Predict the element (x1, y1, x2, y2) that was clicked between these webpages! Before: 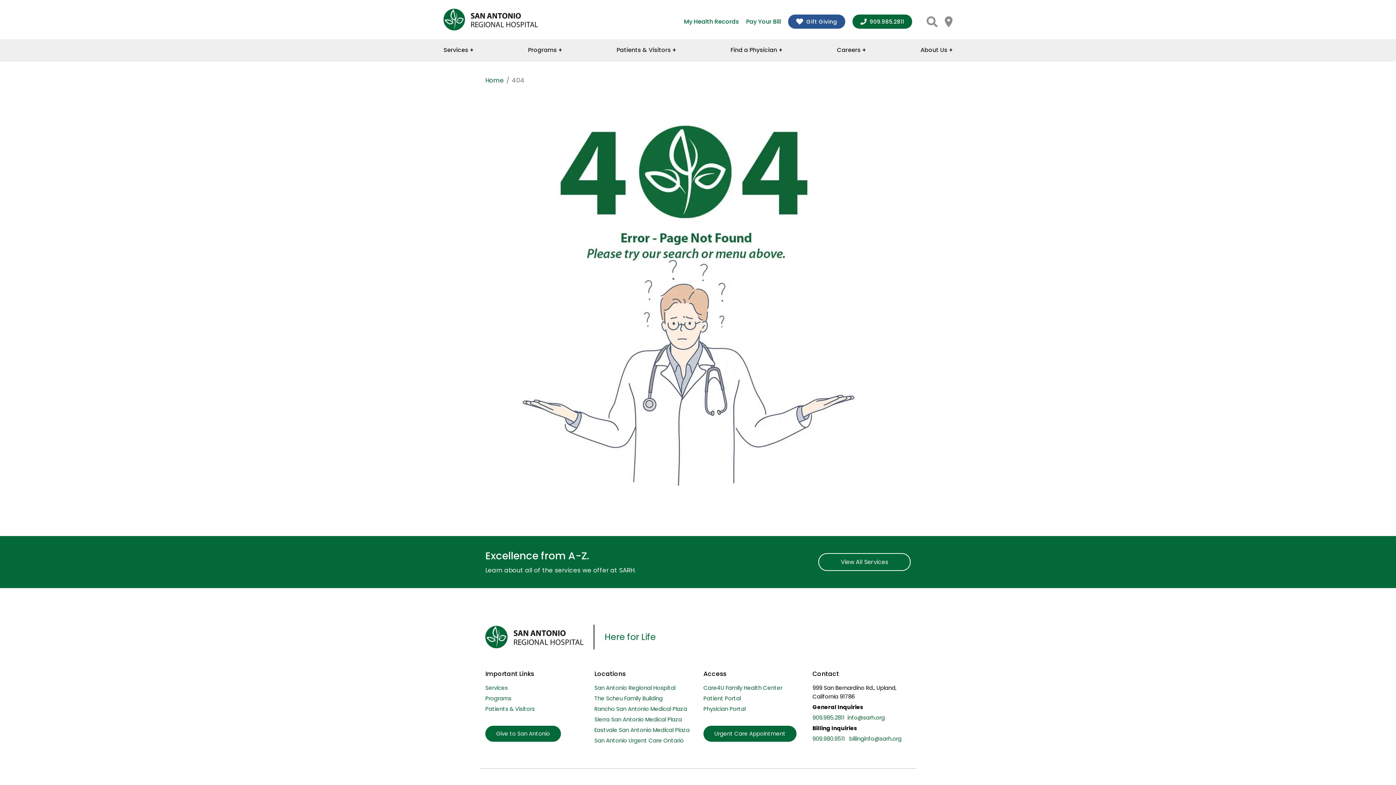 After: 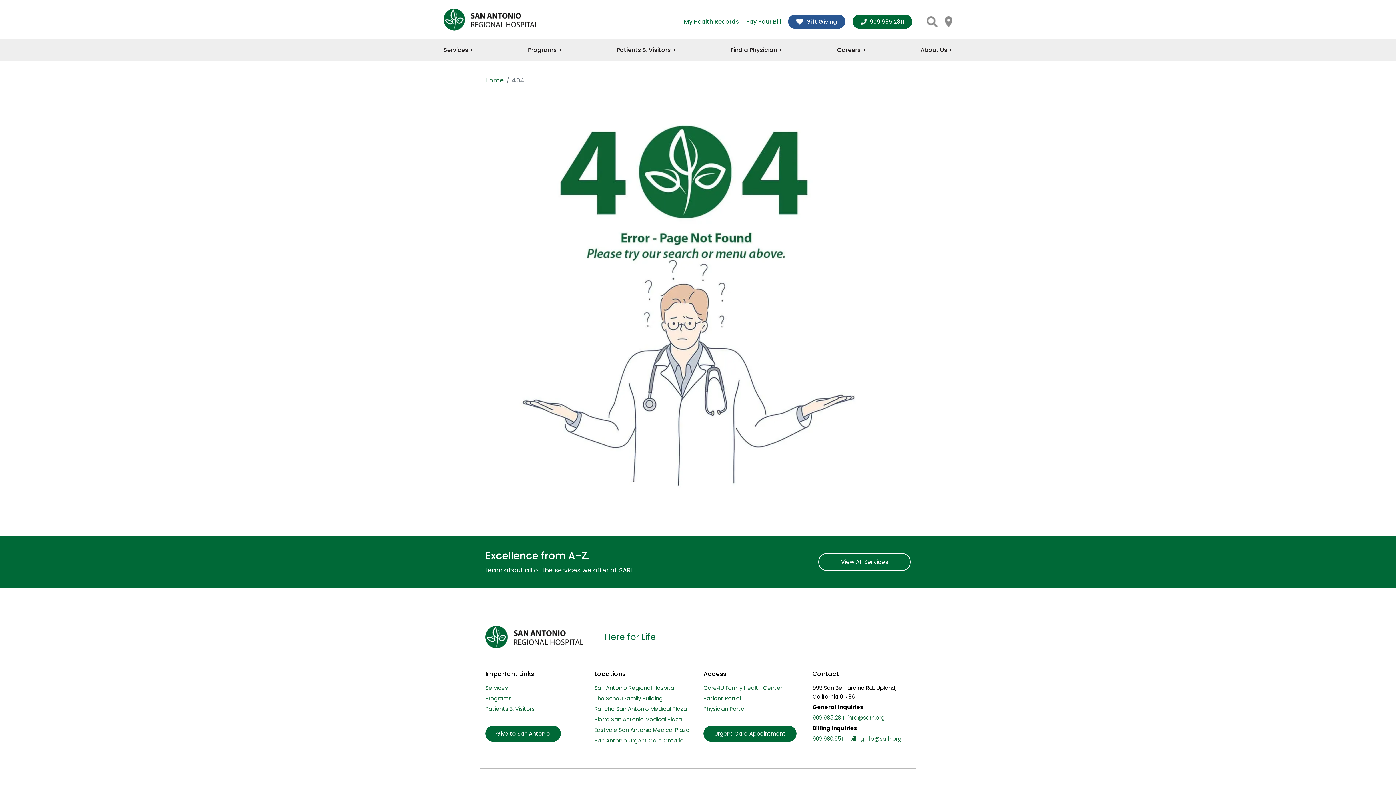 Action: bbox: (684, 17, 739, 25) label: My Health Records